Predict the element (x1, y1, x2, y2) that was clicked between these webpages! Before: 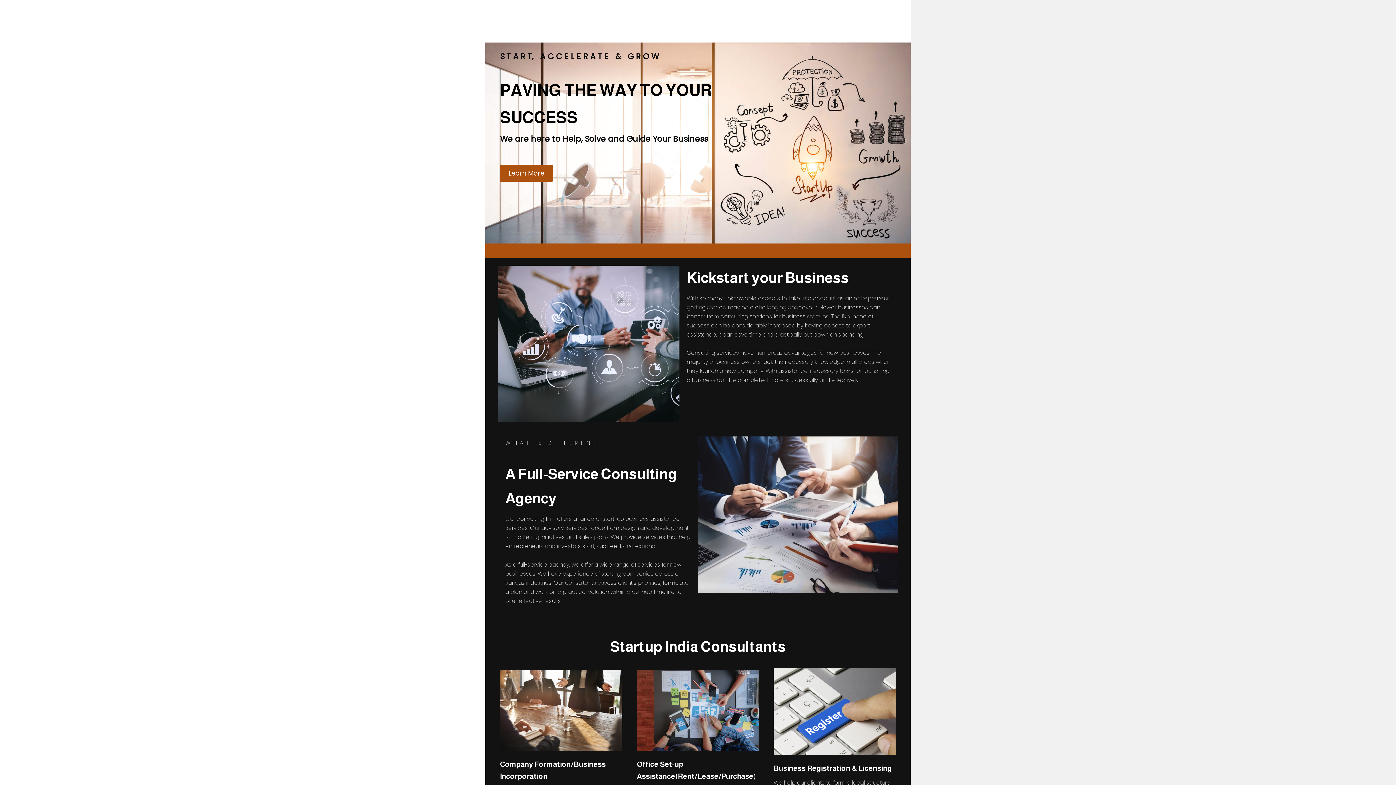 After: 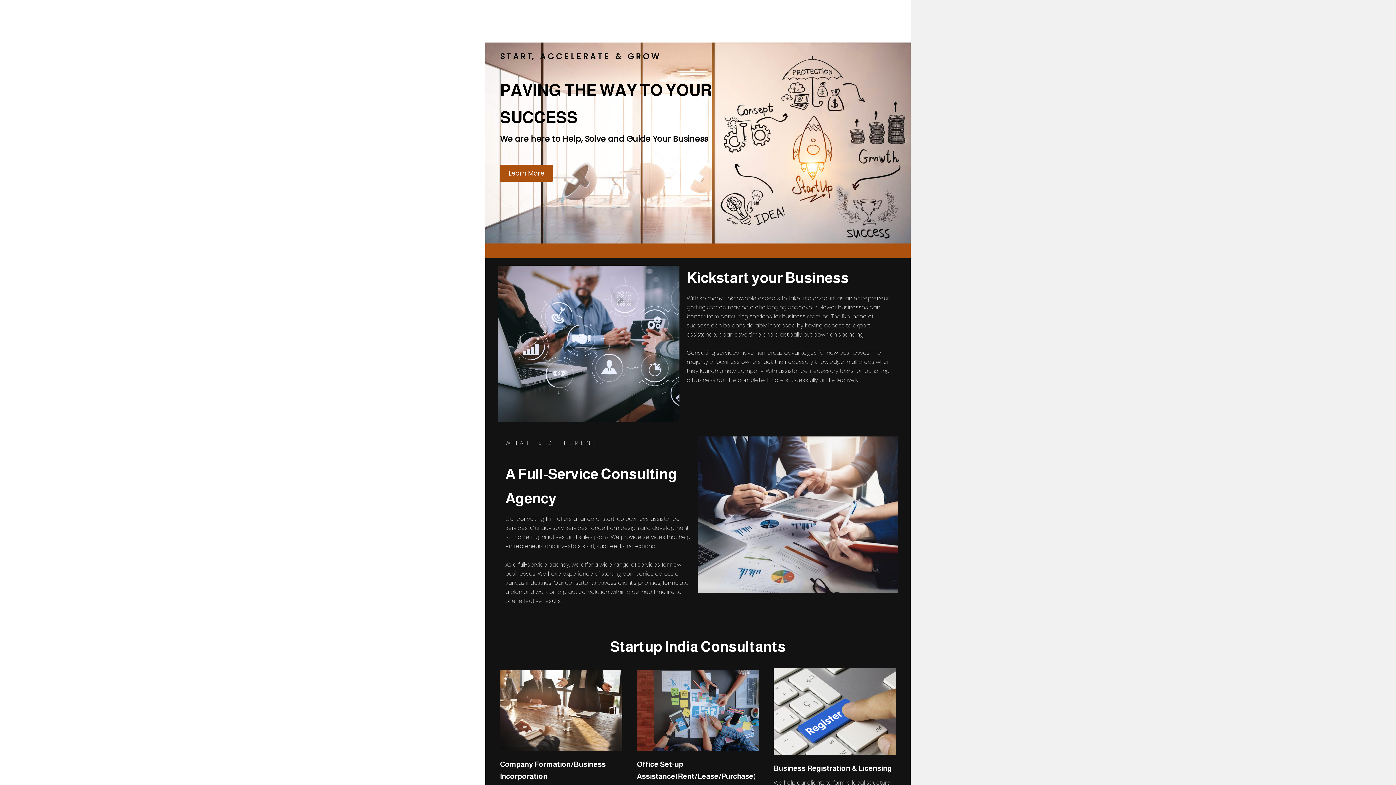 Action: label: Learn More bbox: (500, 164, 553, 181)